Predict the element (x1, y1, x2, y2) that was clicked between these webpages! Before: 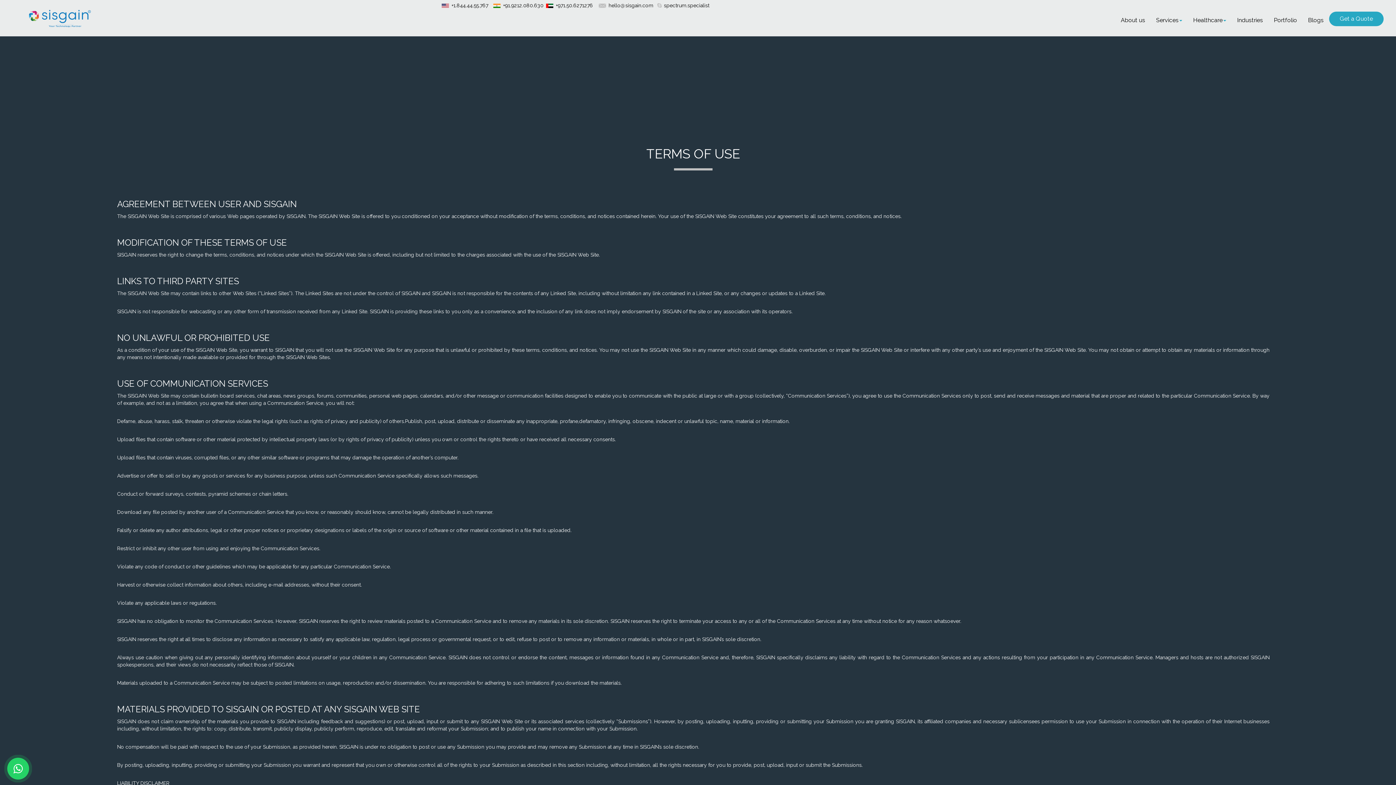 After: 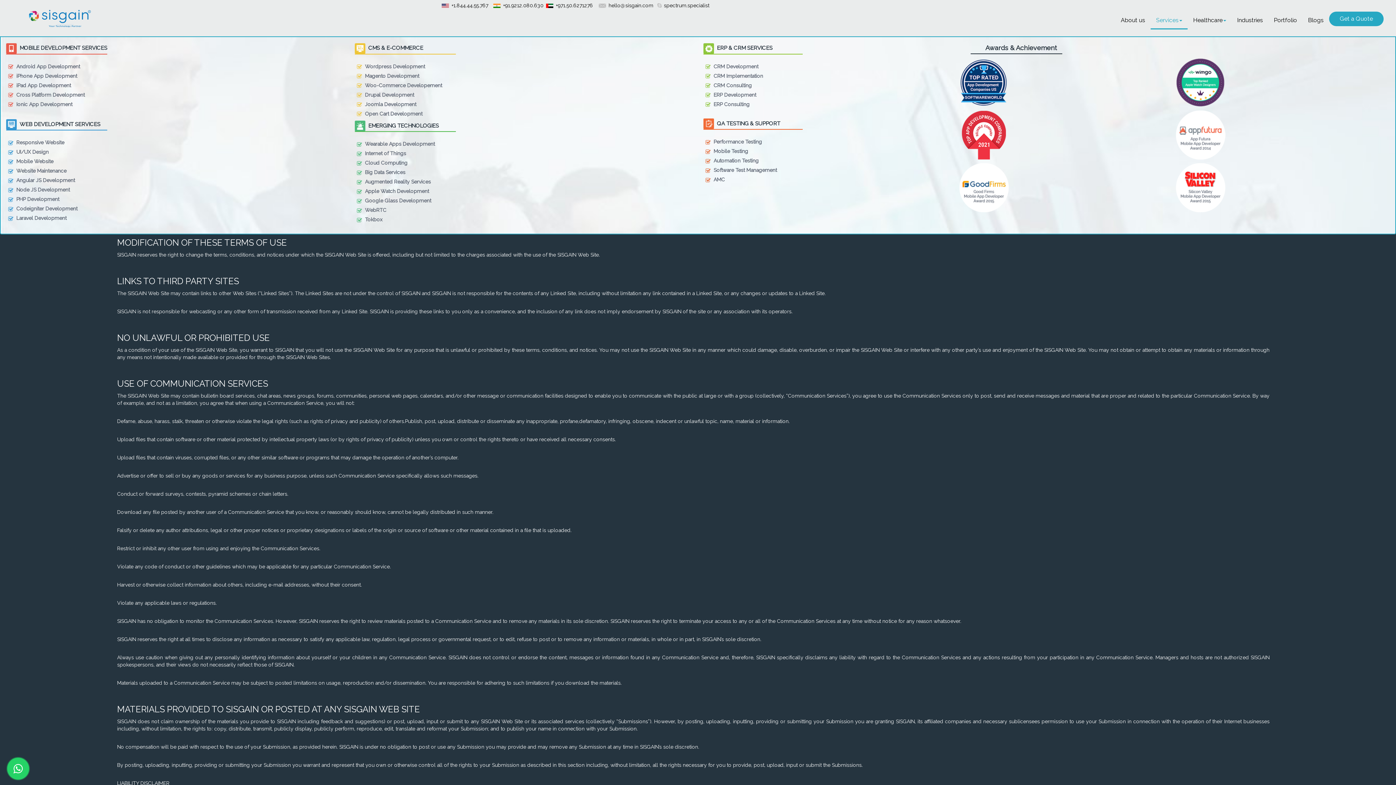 Action: bbox: (1150, 11, 1188, 29) label: Services